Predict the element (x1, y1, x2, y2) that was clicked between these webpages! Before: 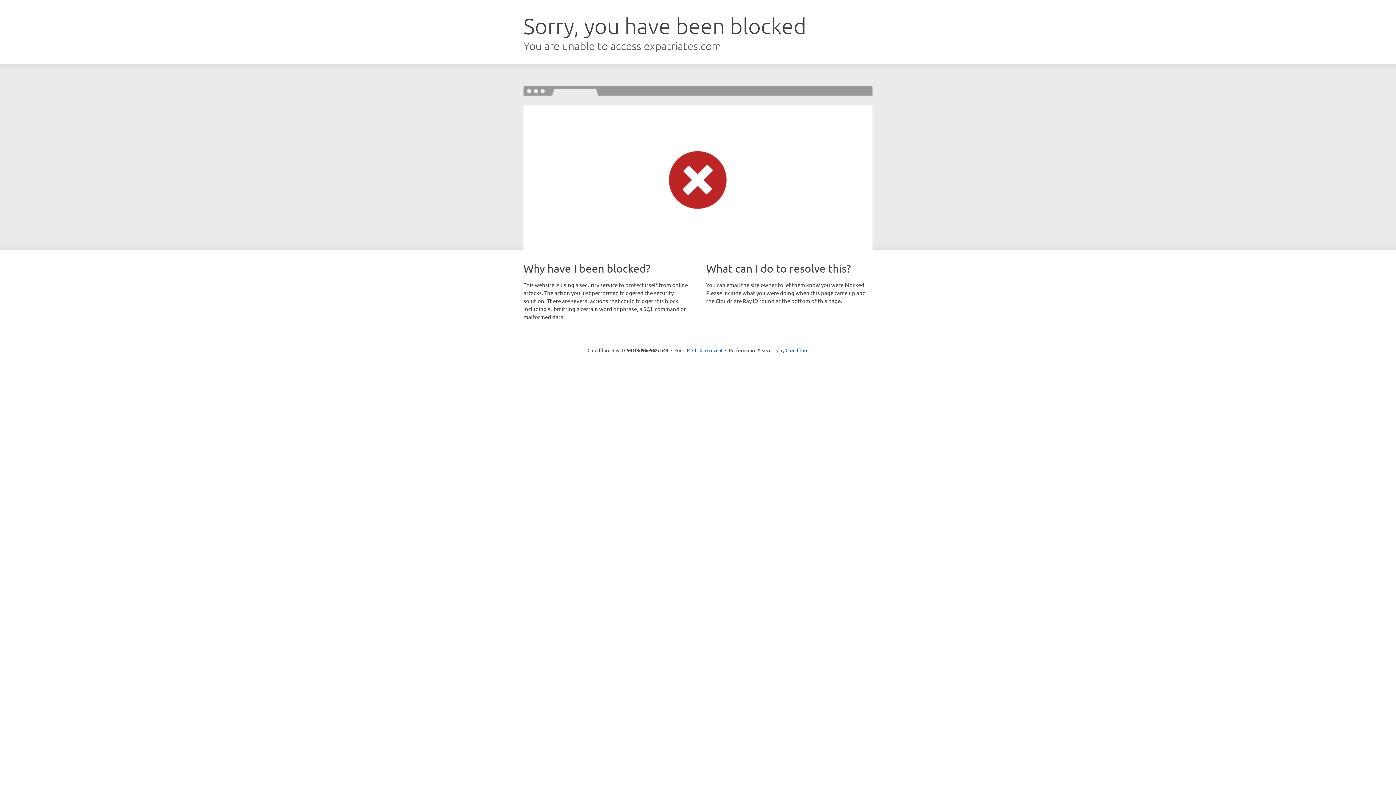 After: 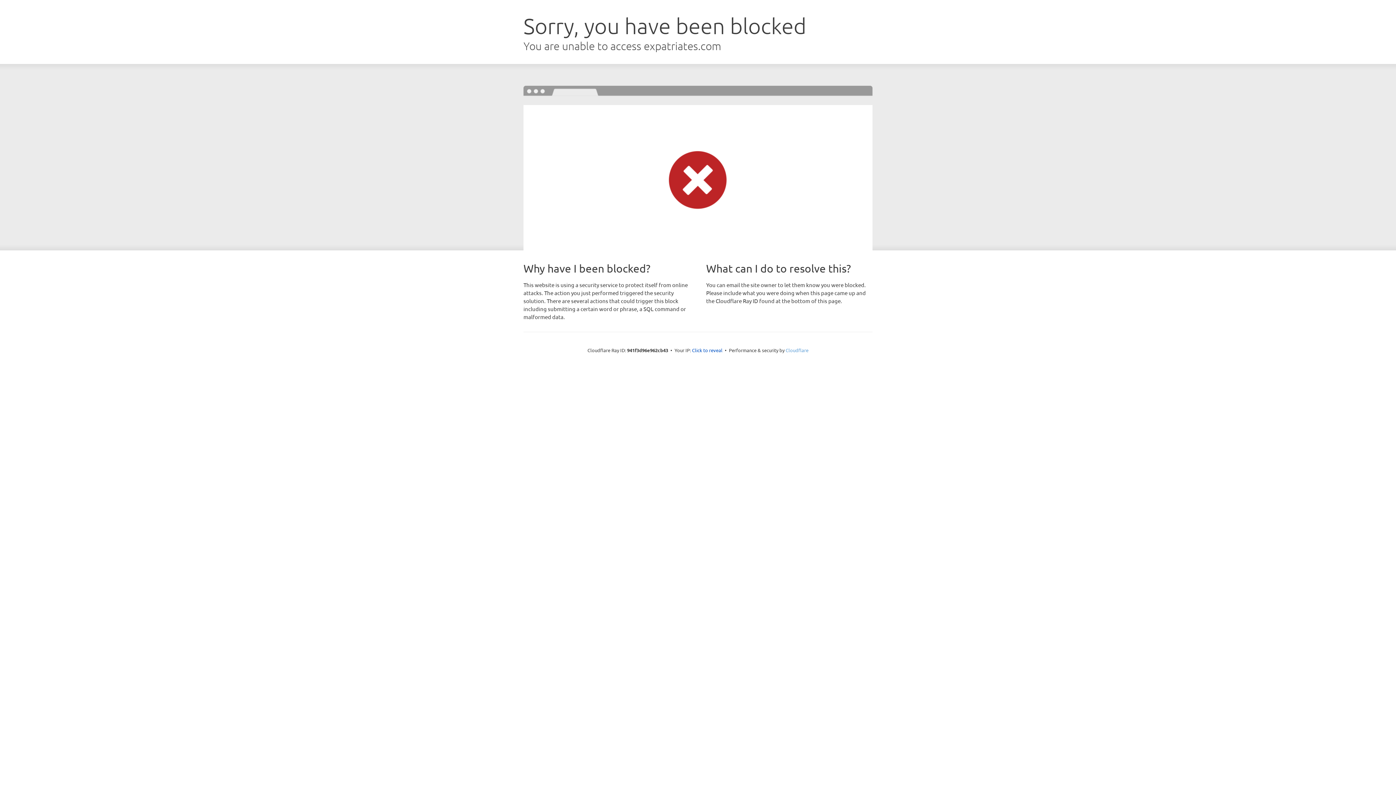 Action: bbox: (785, 347, 808, 353) label: Cloudflare